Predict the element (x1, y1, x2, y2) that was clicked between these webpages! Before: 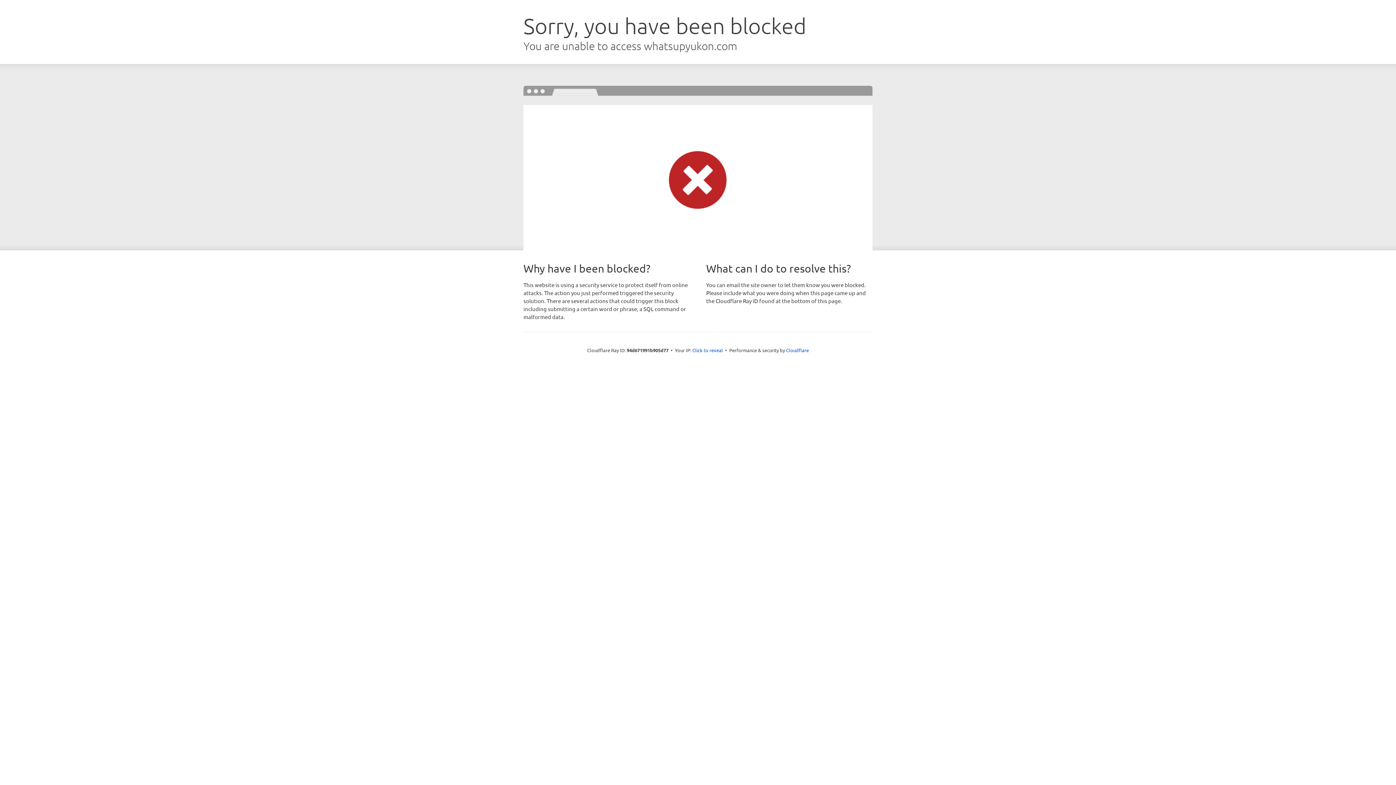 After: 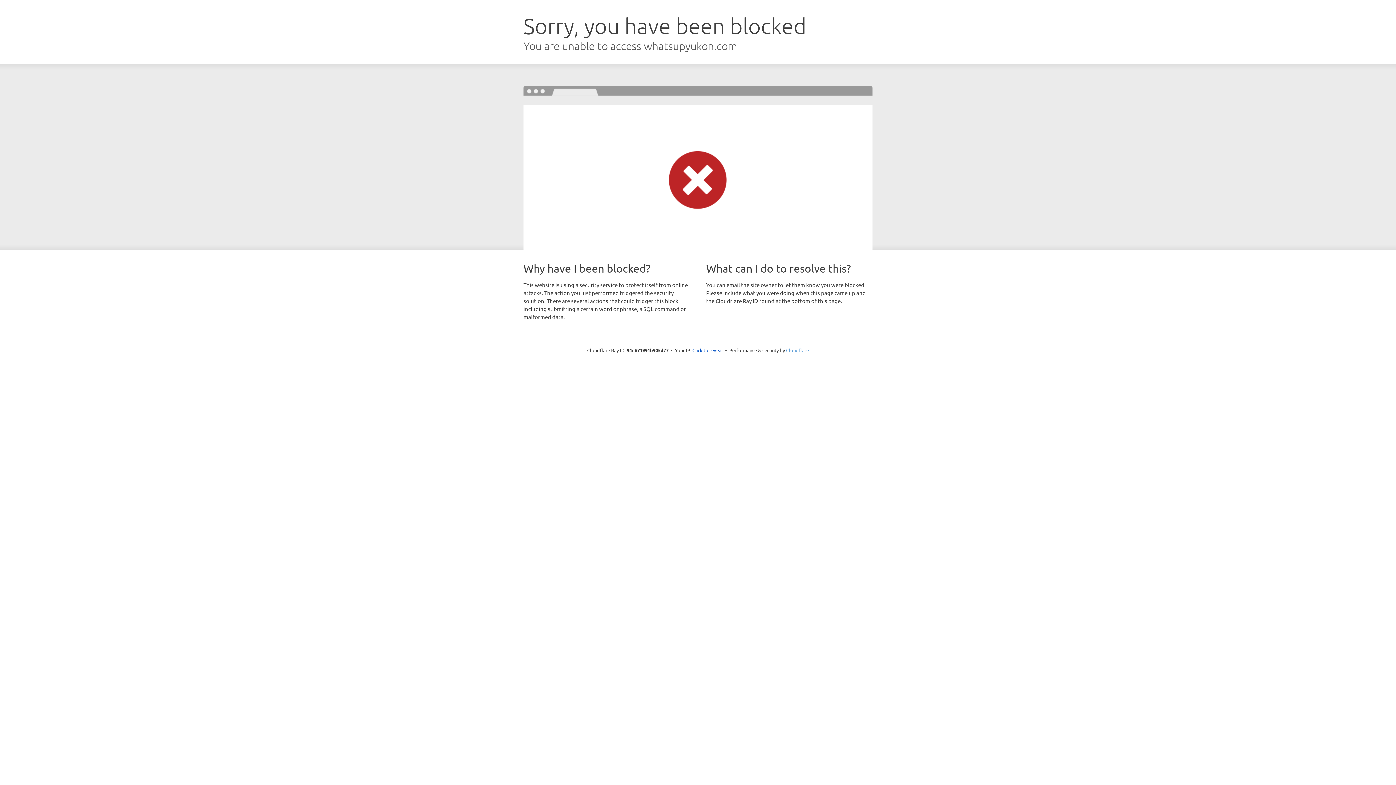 Action: label: Cloudflare bbox: (786, 347, 809, 353)